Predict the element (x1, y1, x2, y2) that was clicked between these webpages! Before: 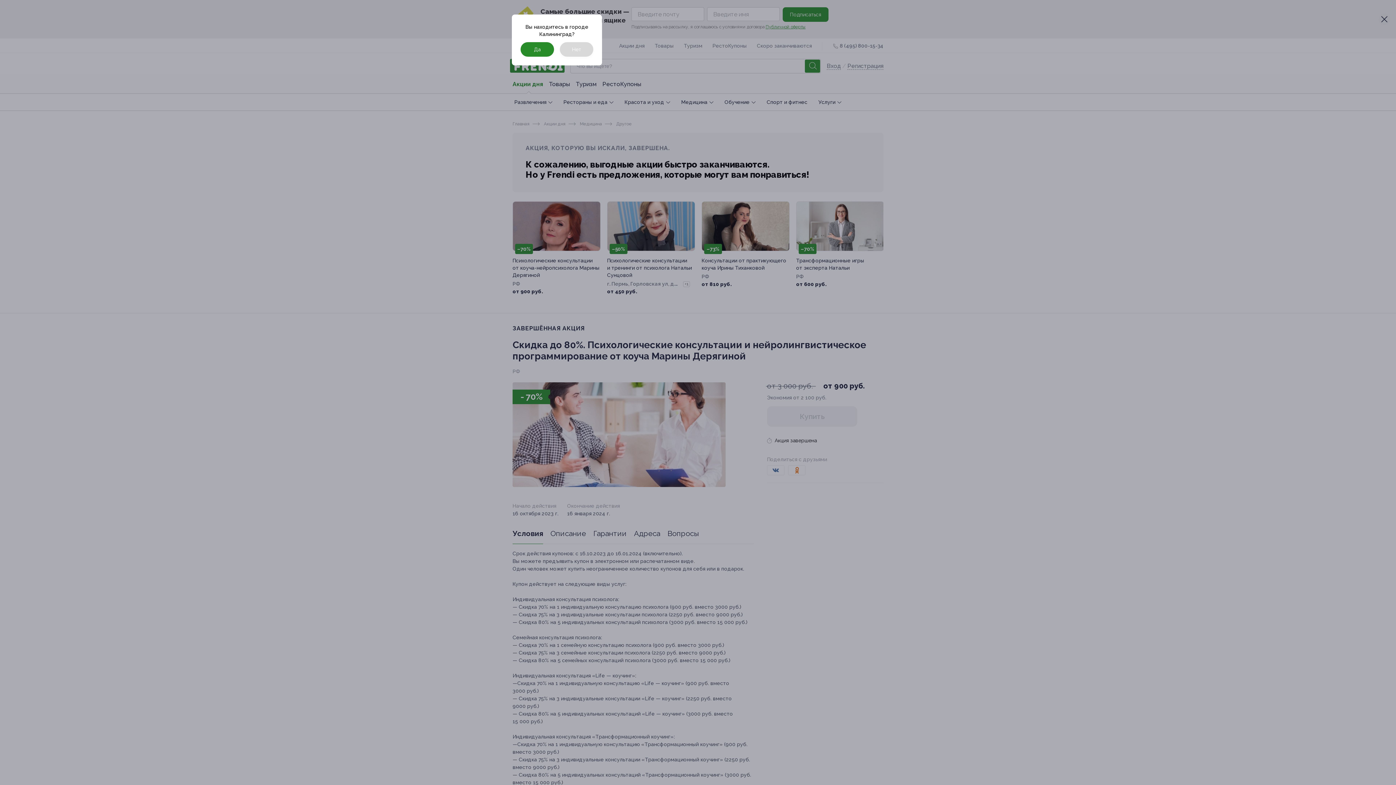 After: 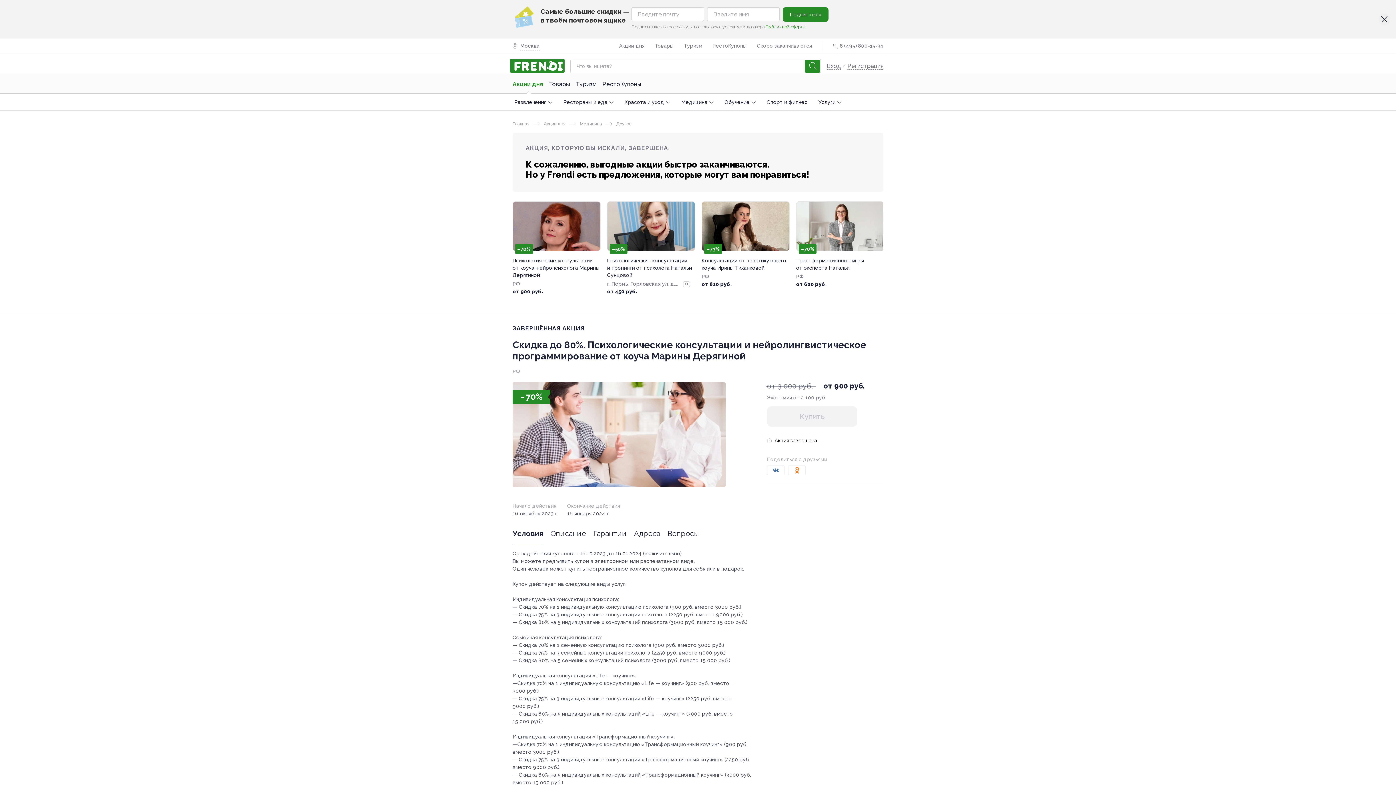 Action: bbox: (512, 14, 884, 65)